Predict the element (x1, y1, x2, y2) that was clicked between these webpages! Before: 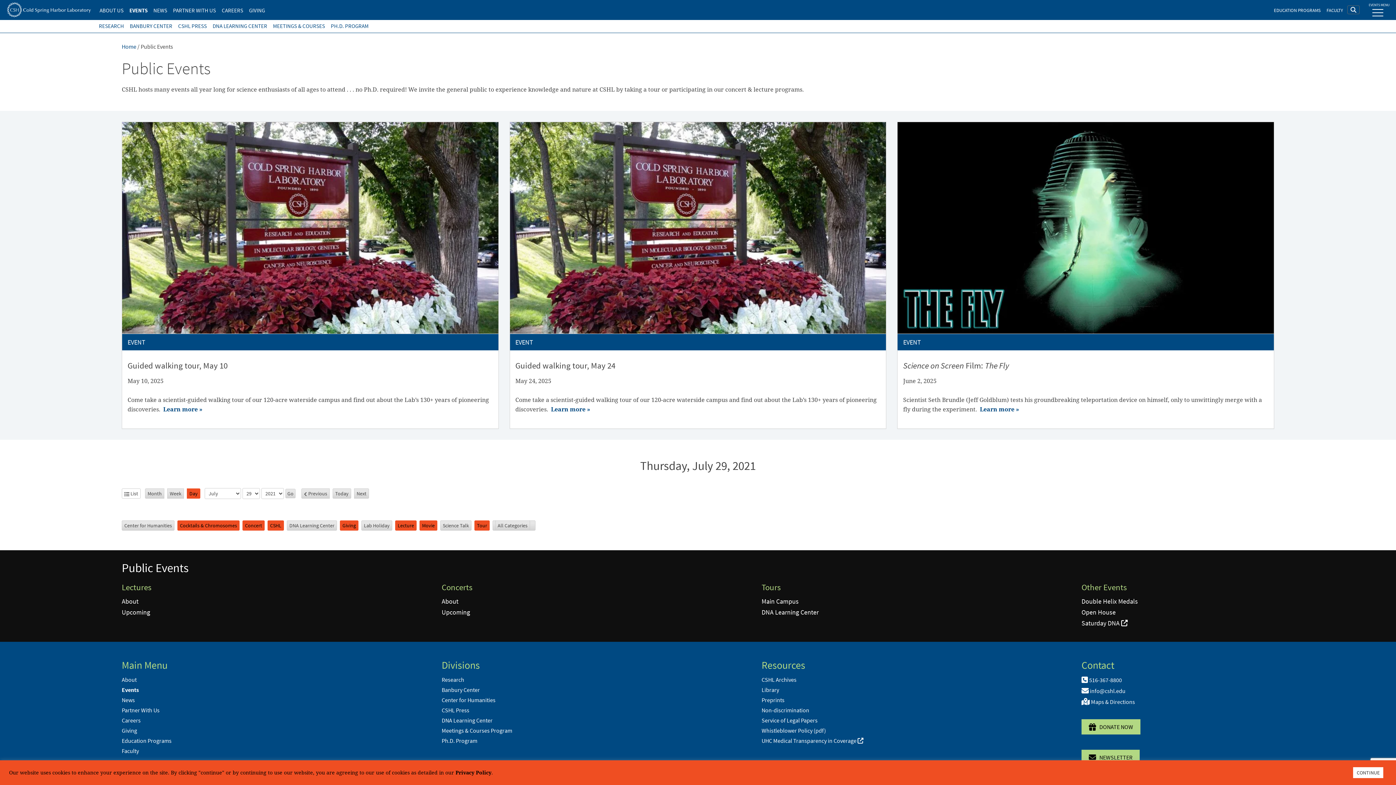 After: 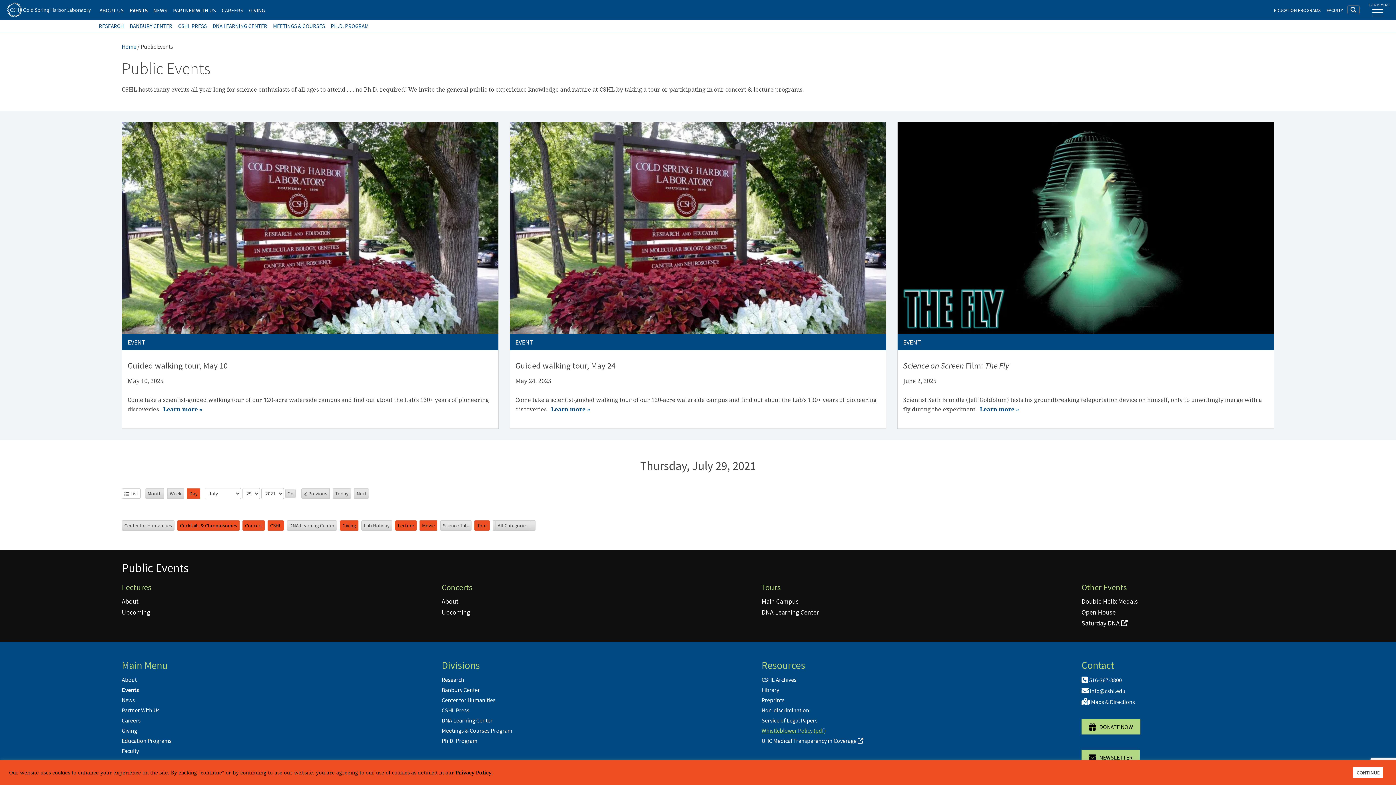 Action: label: Whistleblower Policy (pdf) bbox: (761, 727, 826, 734)